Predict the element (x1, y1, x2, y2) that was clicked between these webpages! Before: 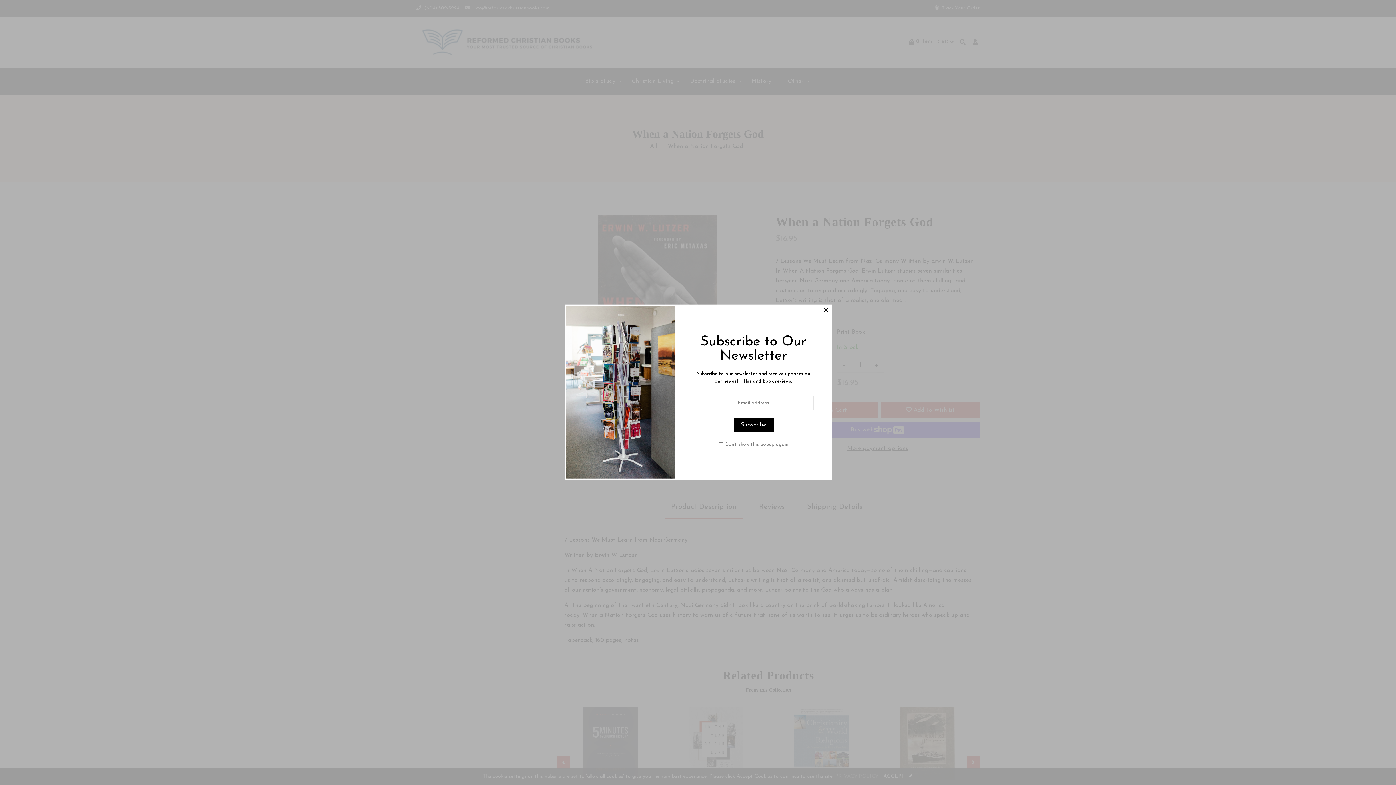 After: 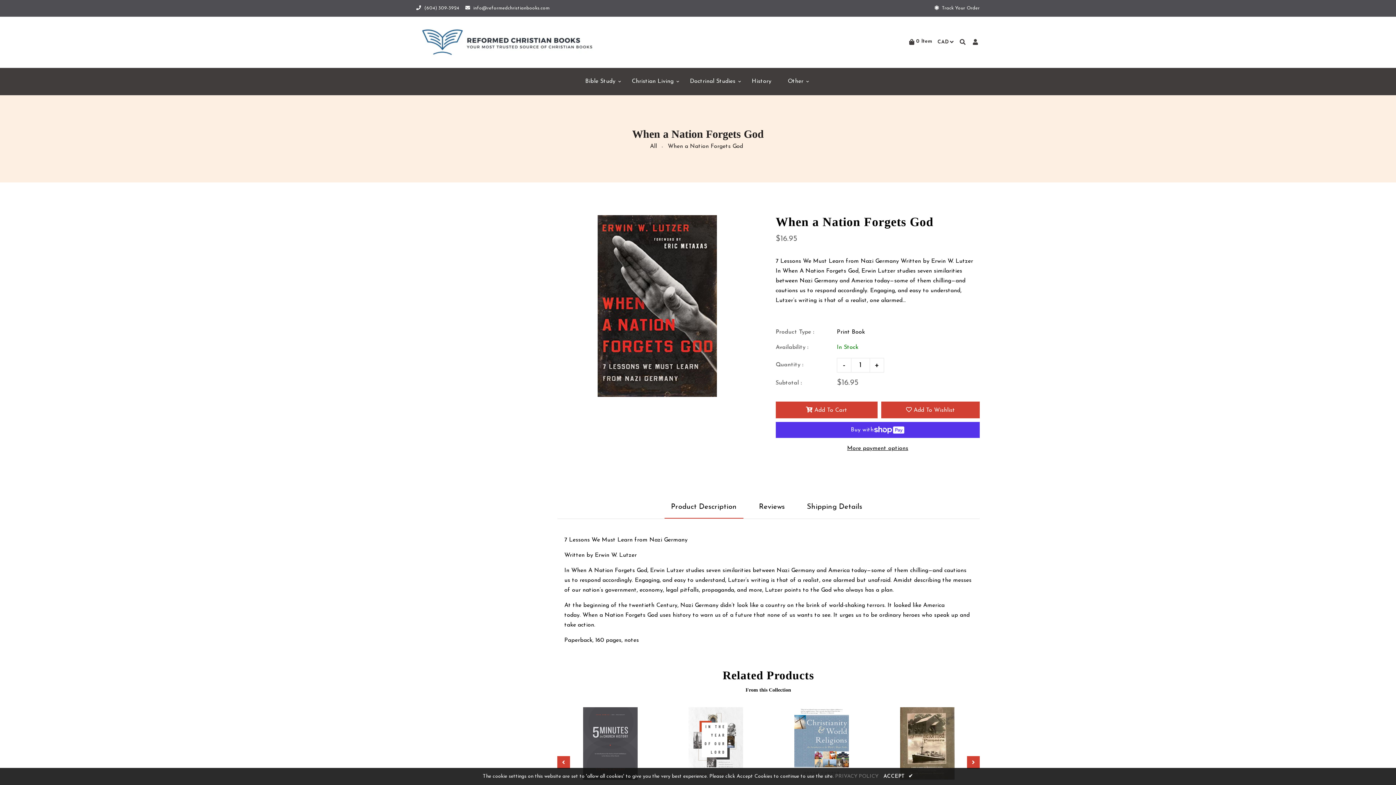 Action: bbox: (823, 306, 828, 310)